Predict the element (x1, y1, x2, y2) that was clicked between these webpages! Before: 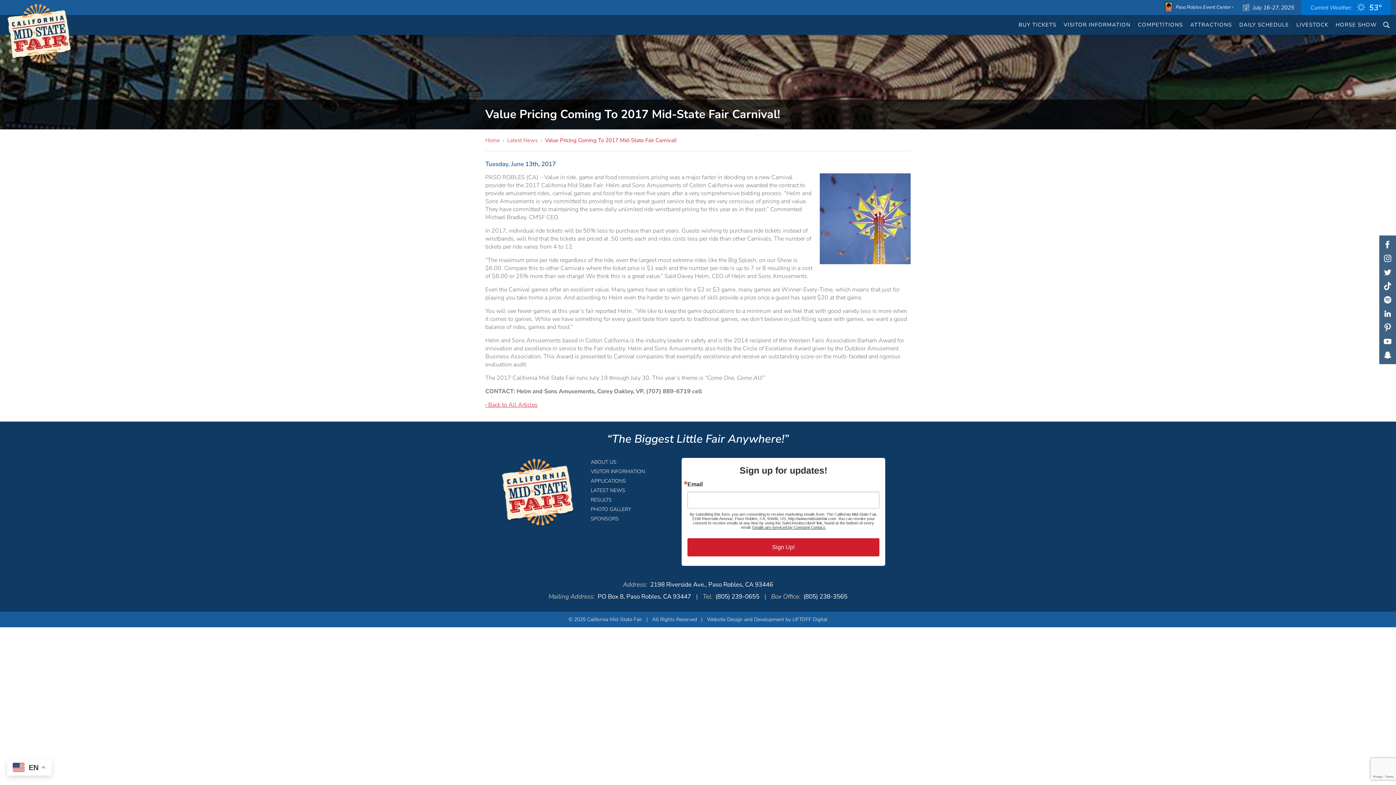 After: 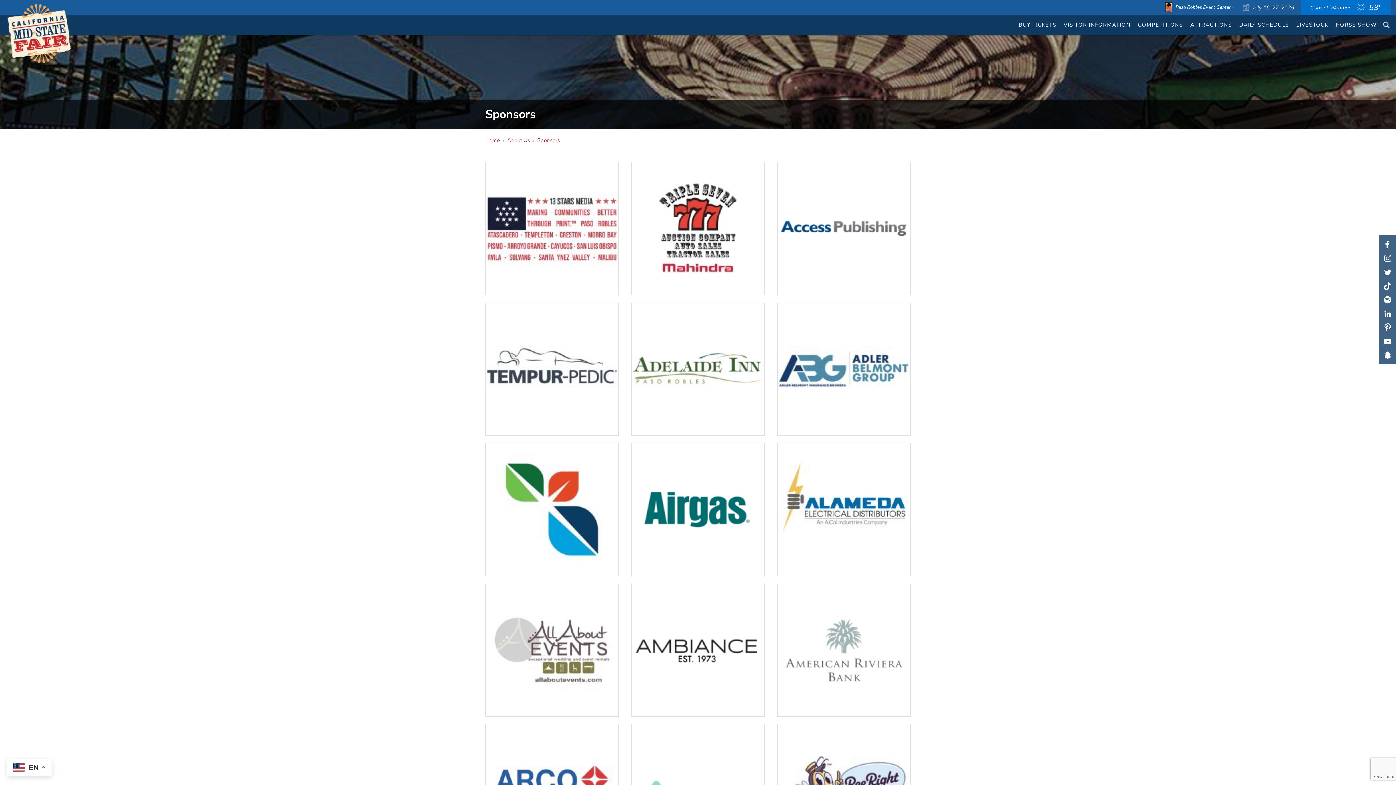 Action: label: SPONSORS bbox: (590, 515, 618, 522)